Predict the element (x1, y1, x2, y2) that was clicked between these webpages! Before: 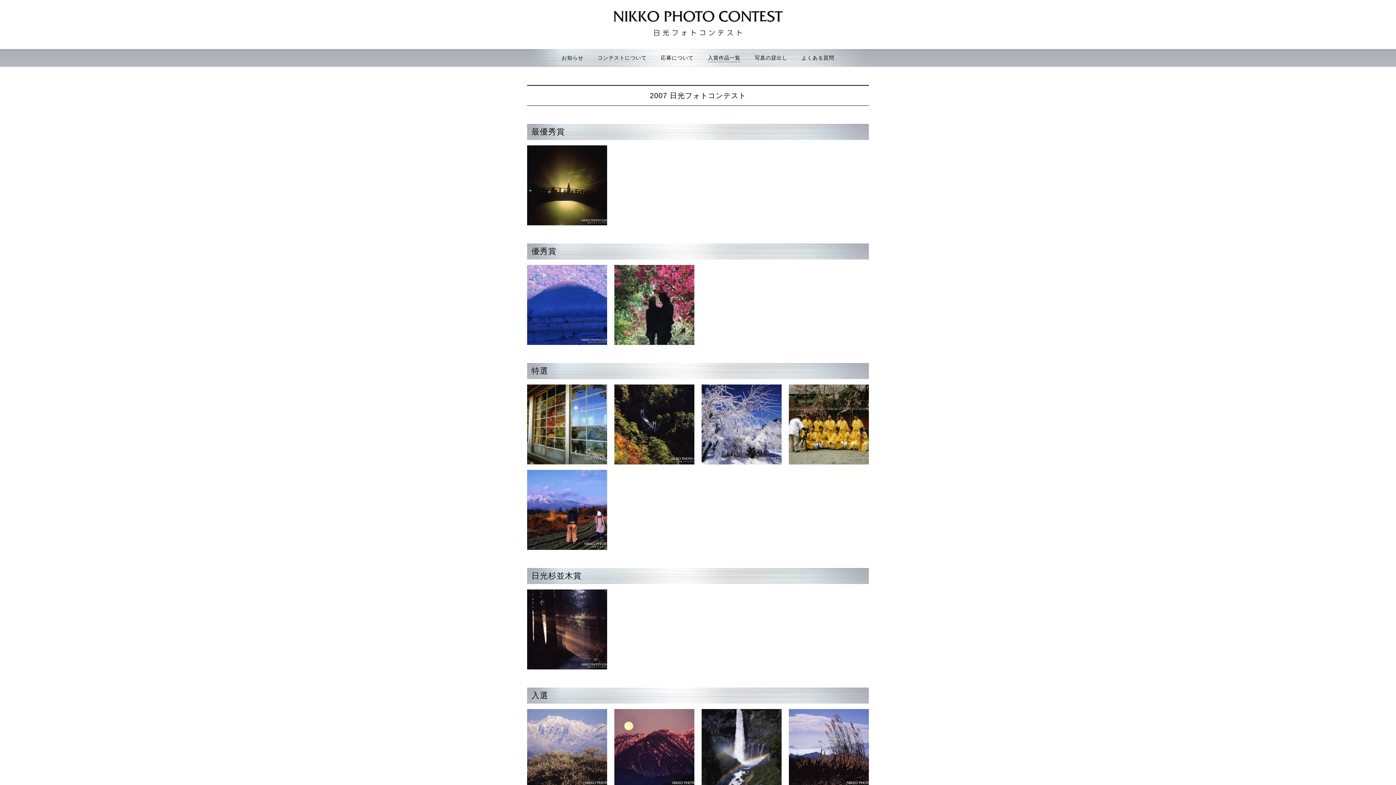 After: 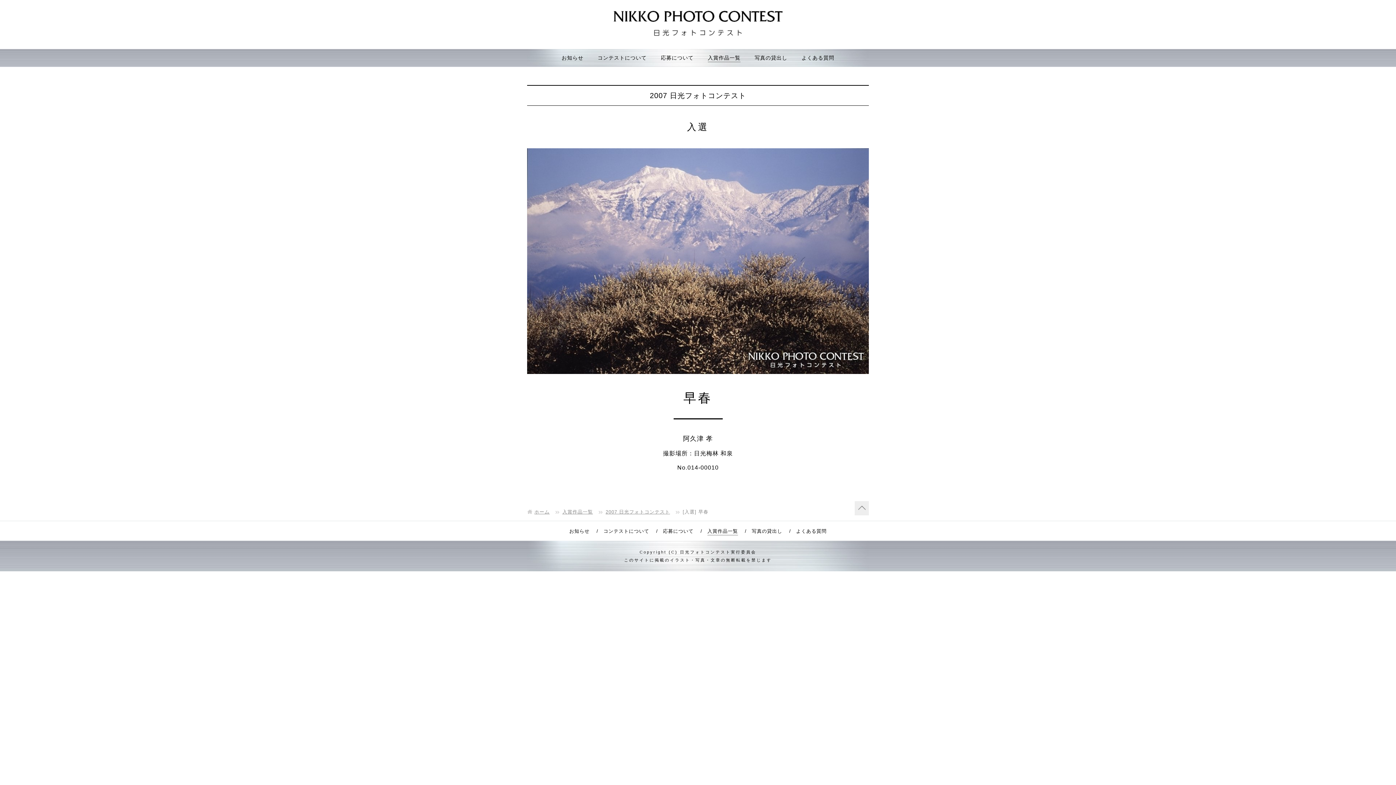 Action: bbox: (527, 710, 607, 716)